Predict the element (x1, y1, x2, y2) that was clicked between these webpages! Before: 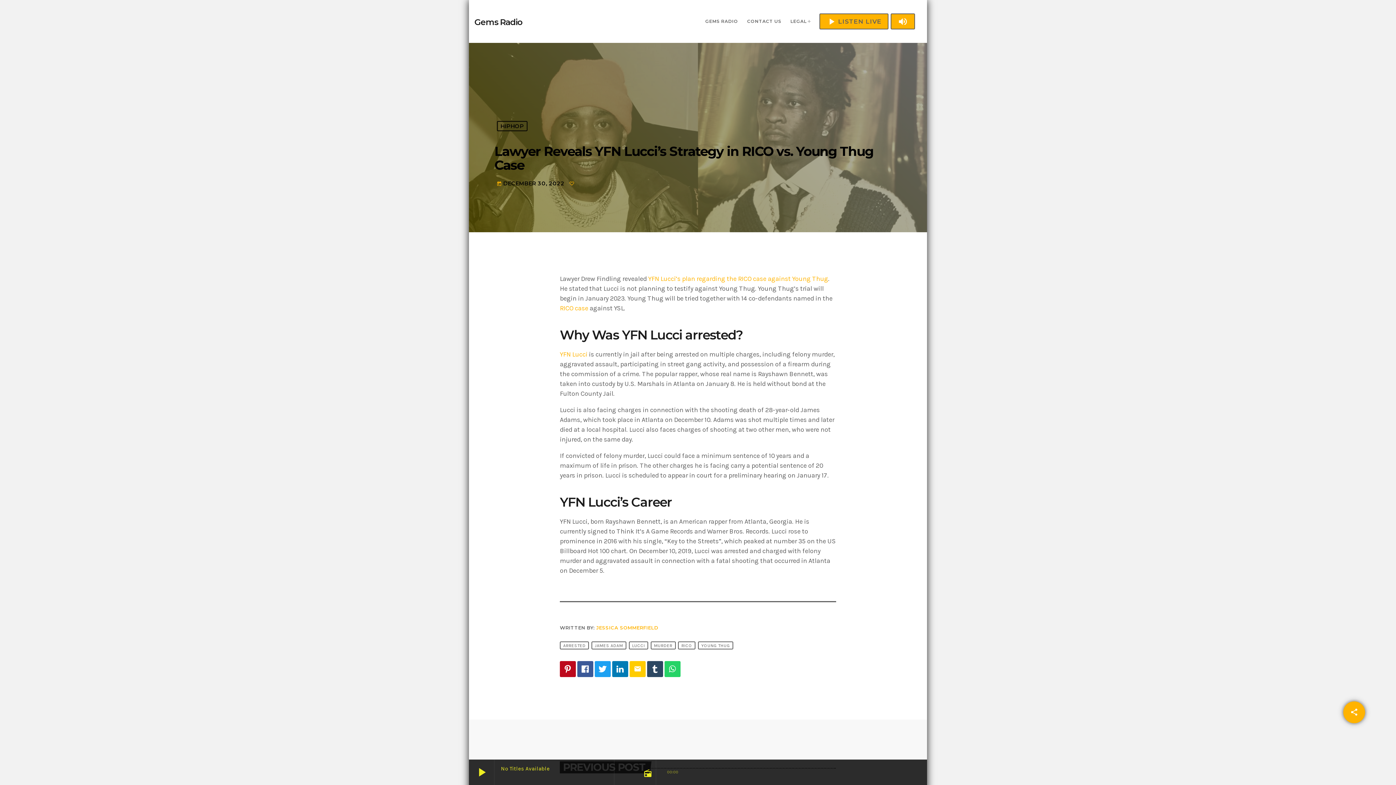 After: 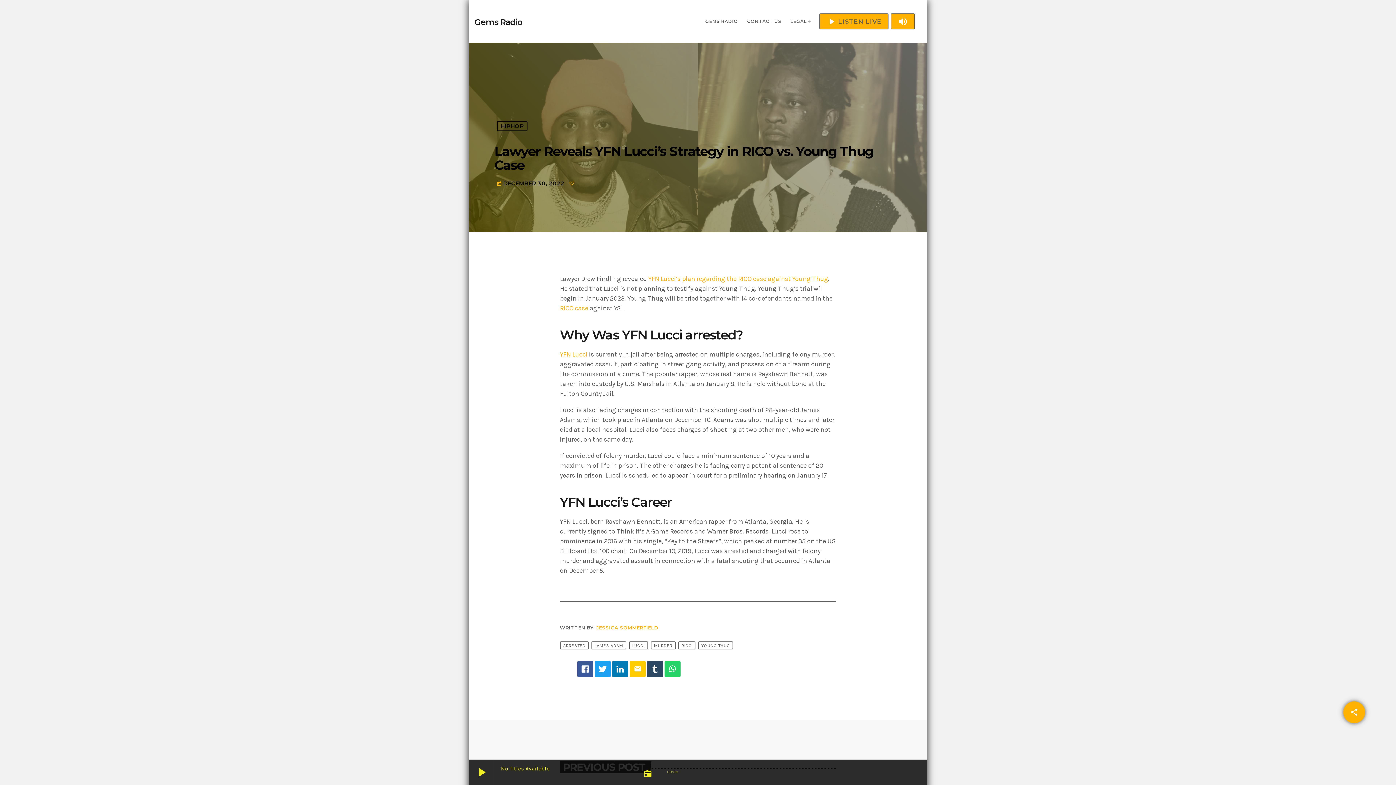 Action: bbox: (560, 661, 576, 677)